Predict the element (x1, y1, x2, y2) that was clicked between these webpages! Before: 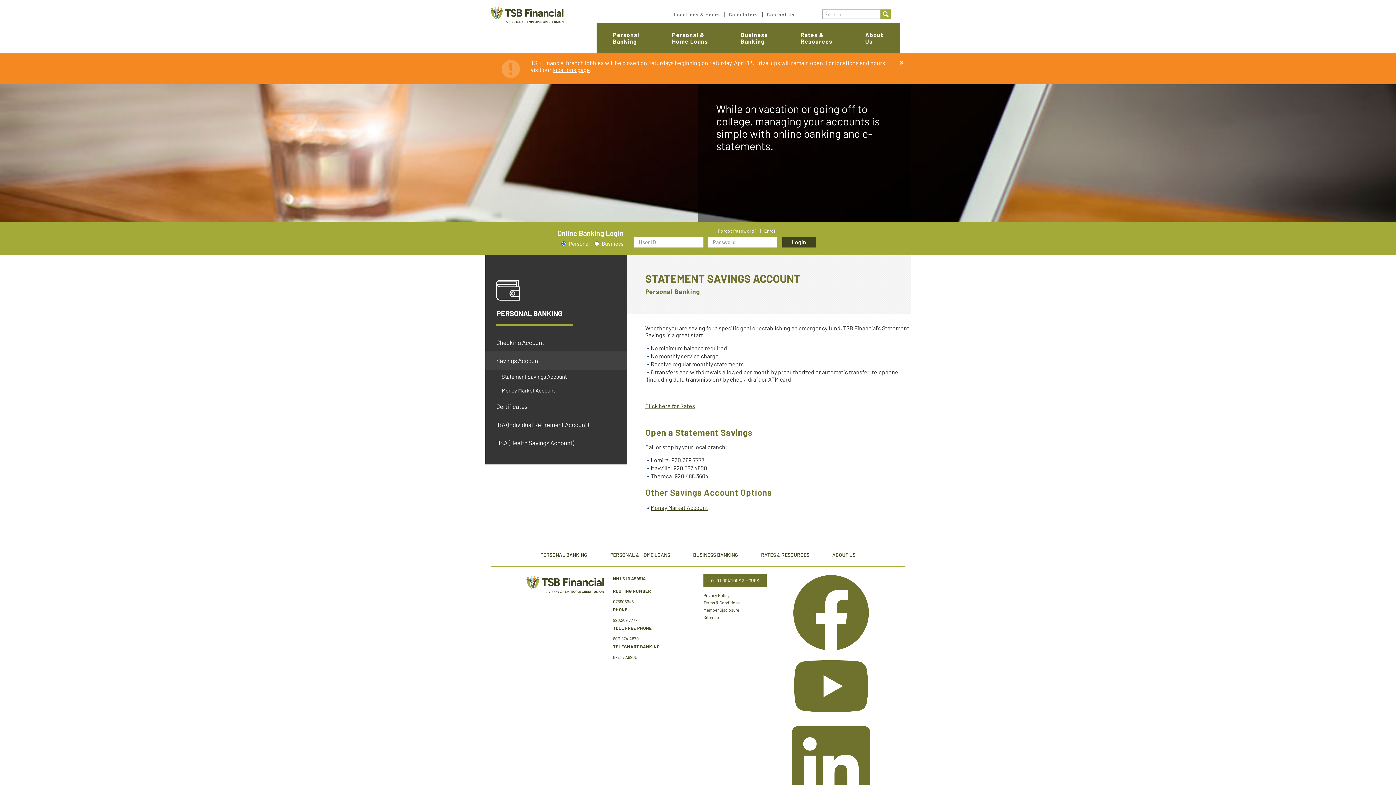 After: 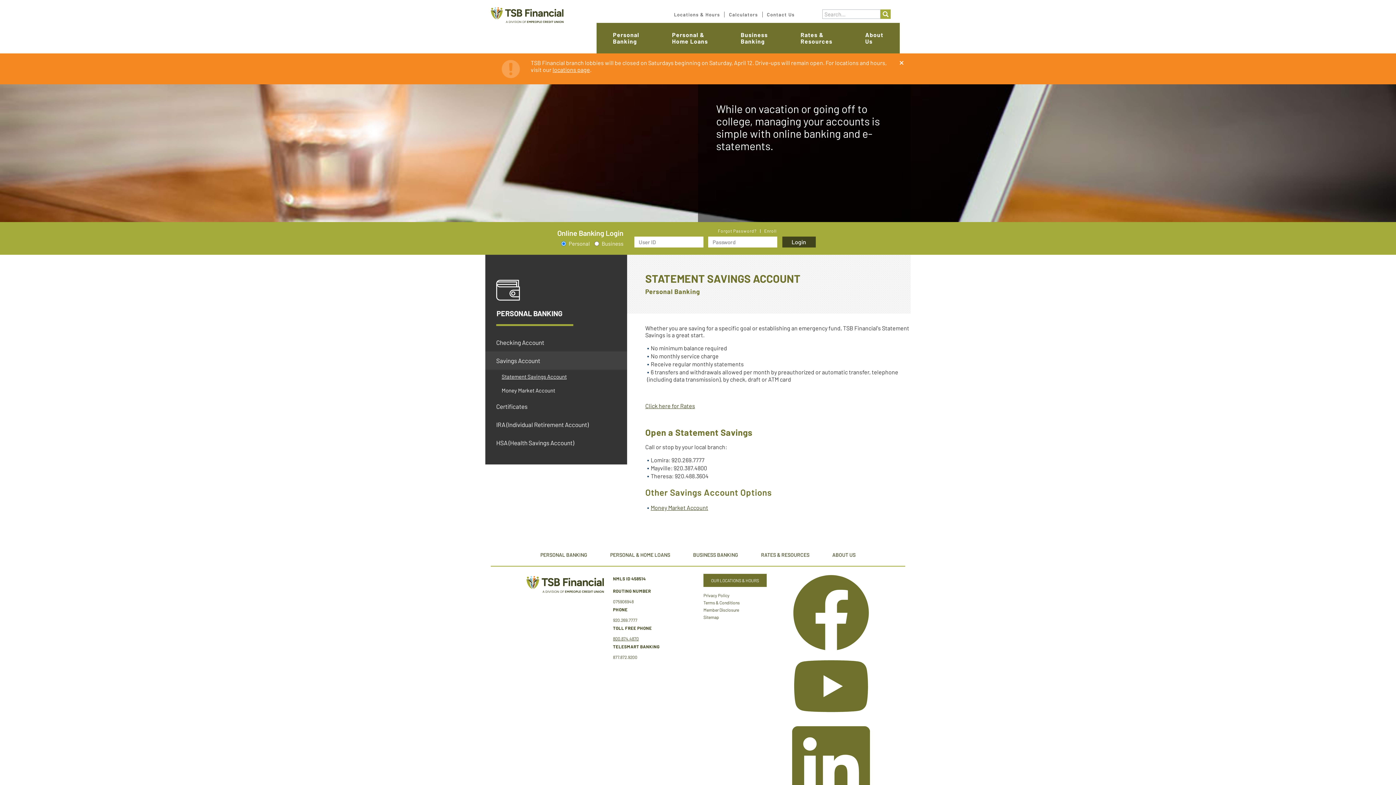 Action: label: 800.874.4870 bbox: (613, 636, 639, 641)